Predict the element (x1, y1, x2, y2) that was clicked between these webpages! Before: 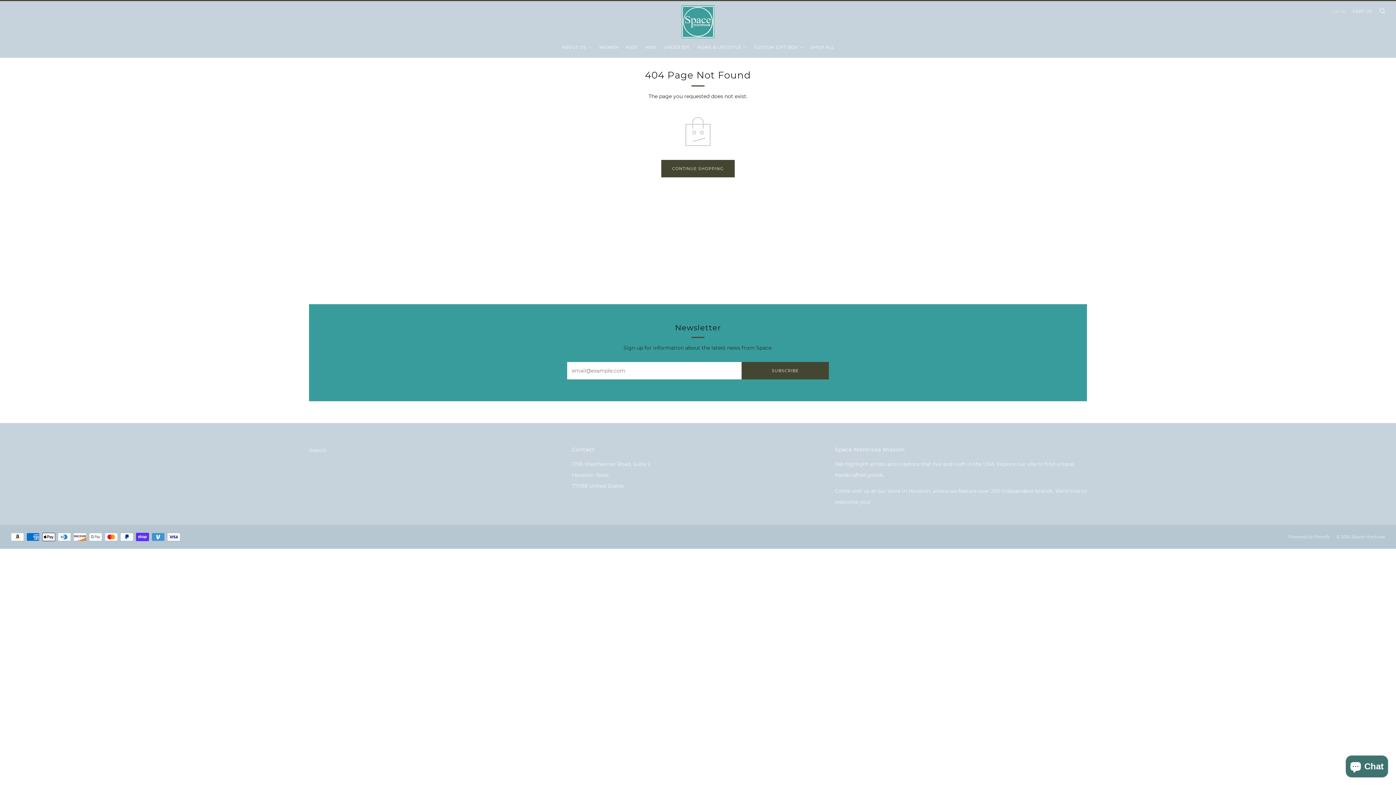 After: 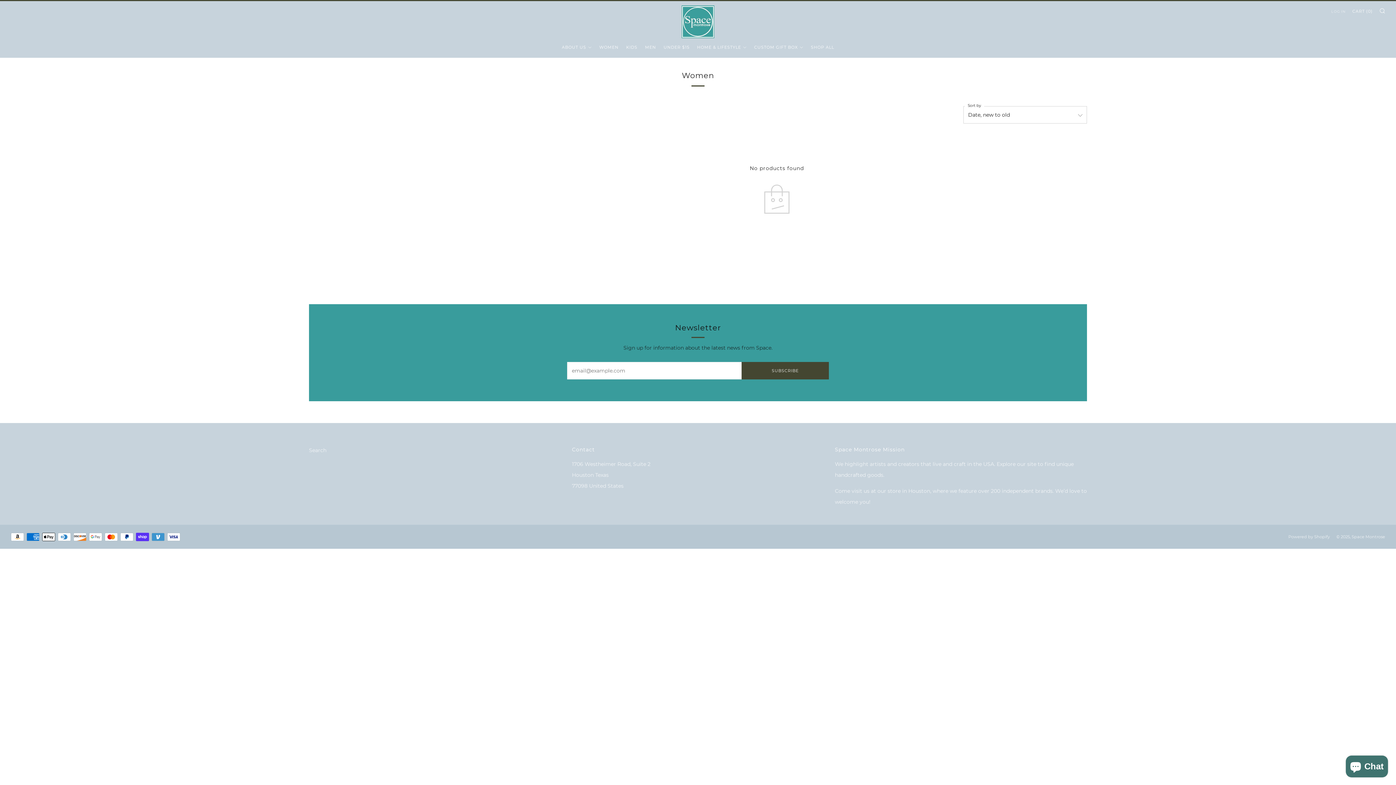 Action: bbox: (599, 41, 618, 53) label: WOMEN